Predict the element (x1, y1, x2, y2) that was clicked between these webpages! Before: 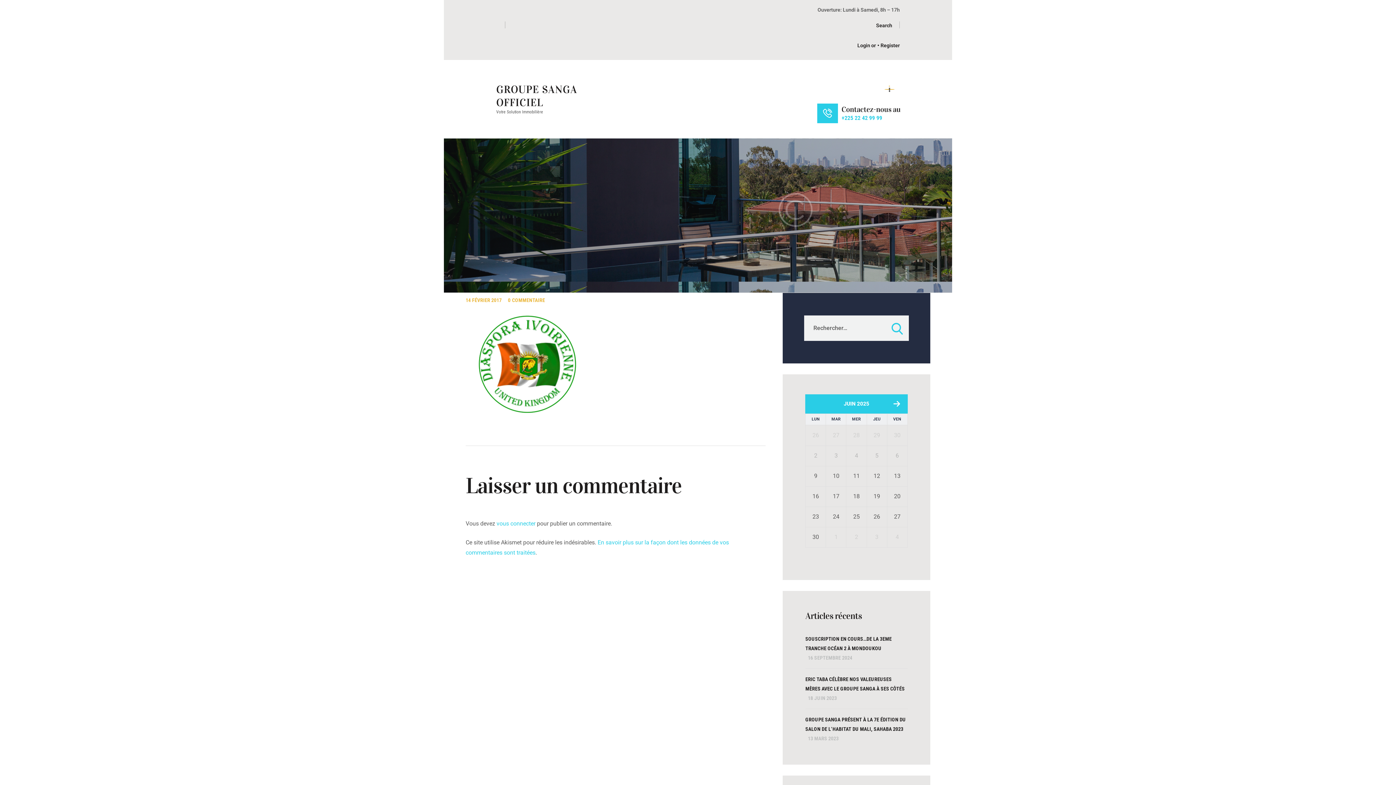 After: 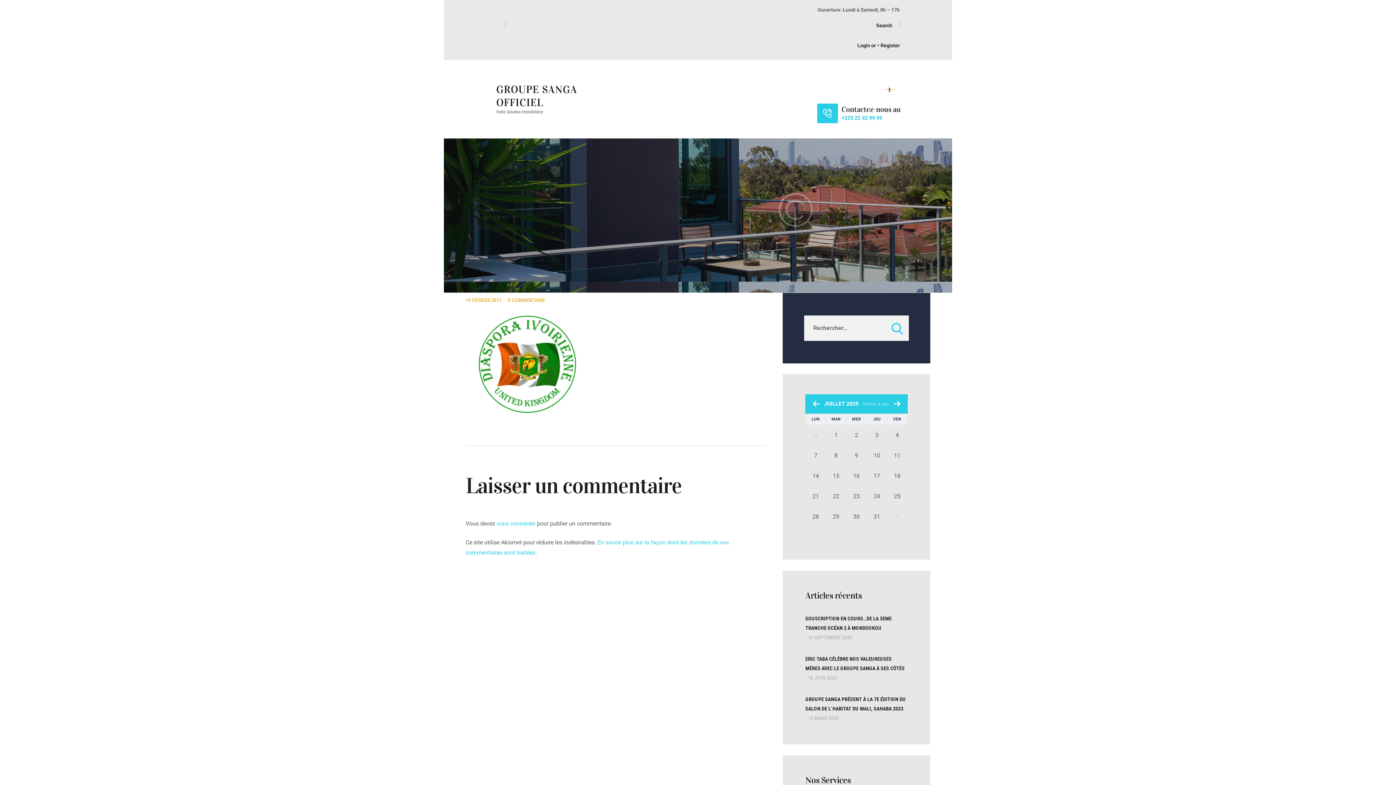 Action: bbox: (893, 400, 900, 407)